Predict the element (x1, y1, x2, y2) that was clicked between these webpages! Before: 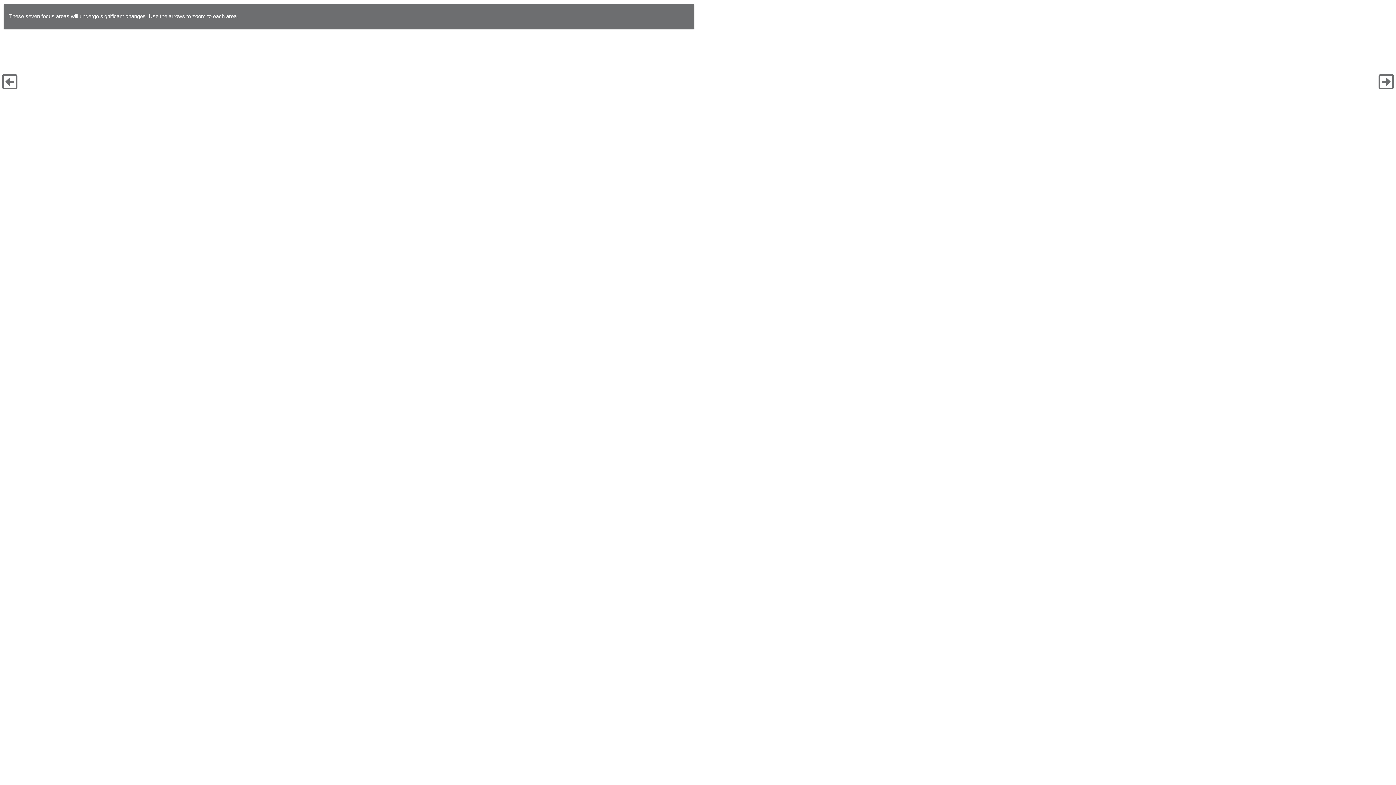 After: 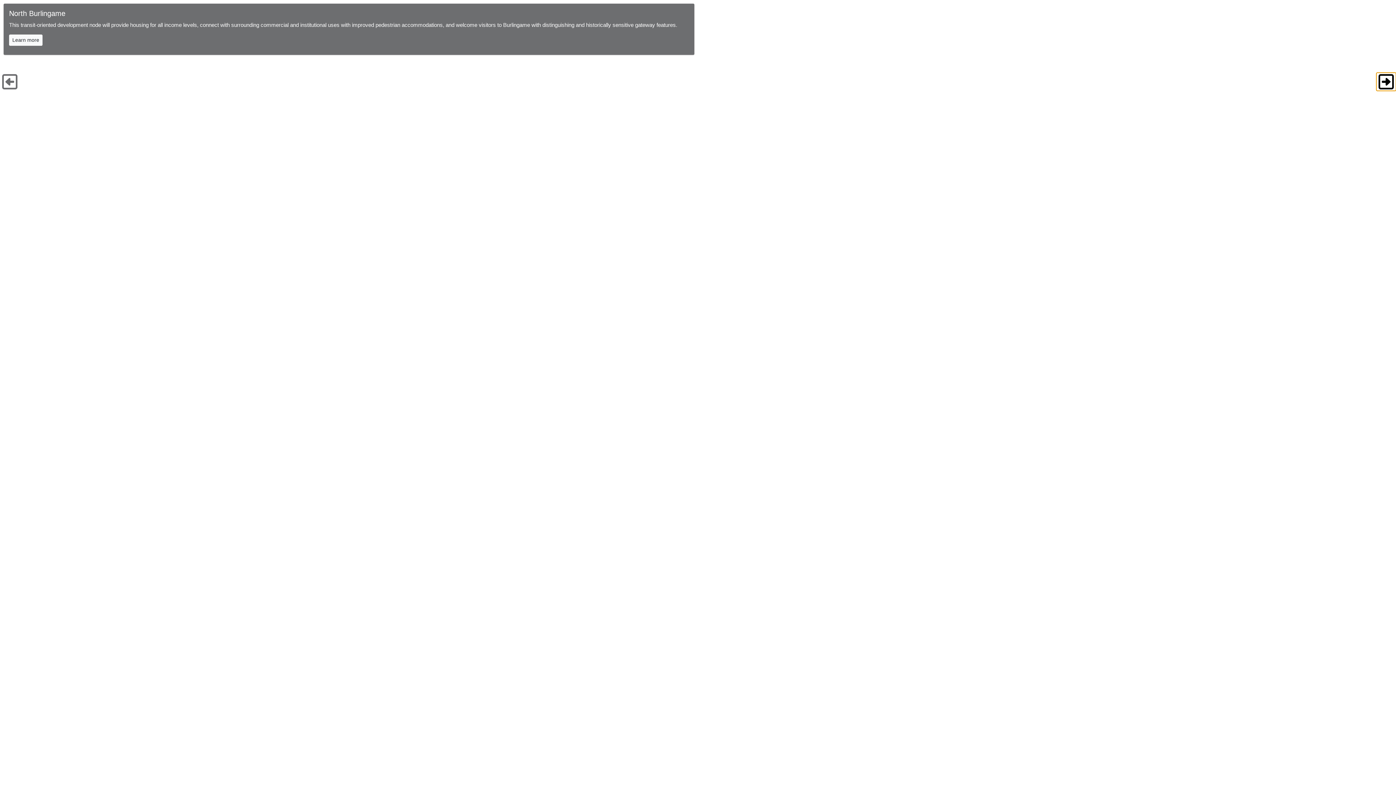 Action: bbox: (1376, 72, 1396, 90) label: Next Focus Area